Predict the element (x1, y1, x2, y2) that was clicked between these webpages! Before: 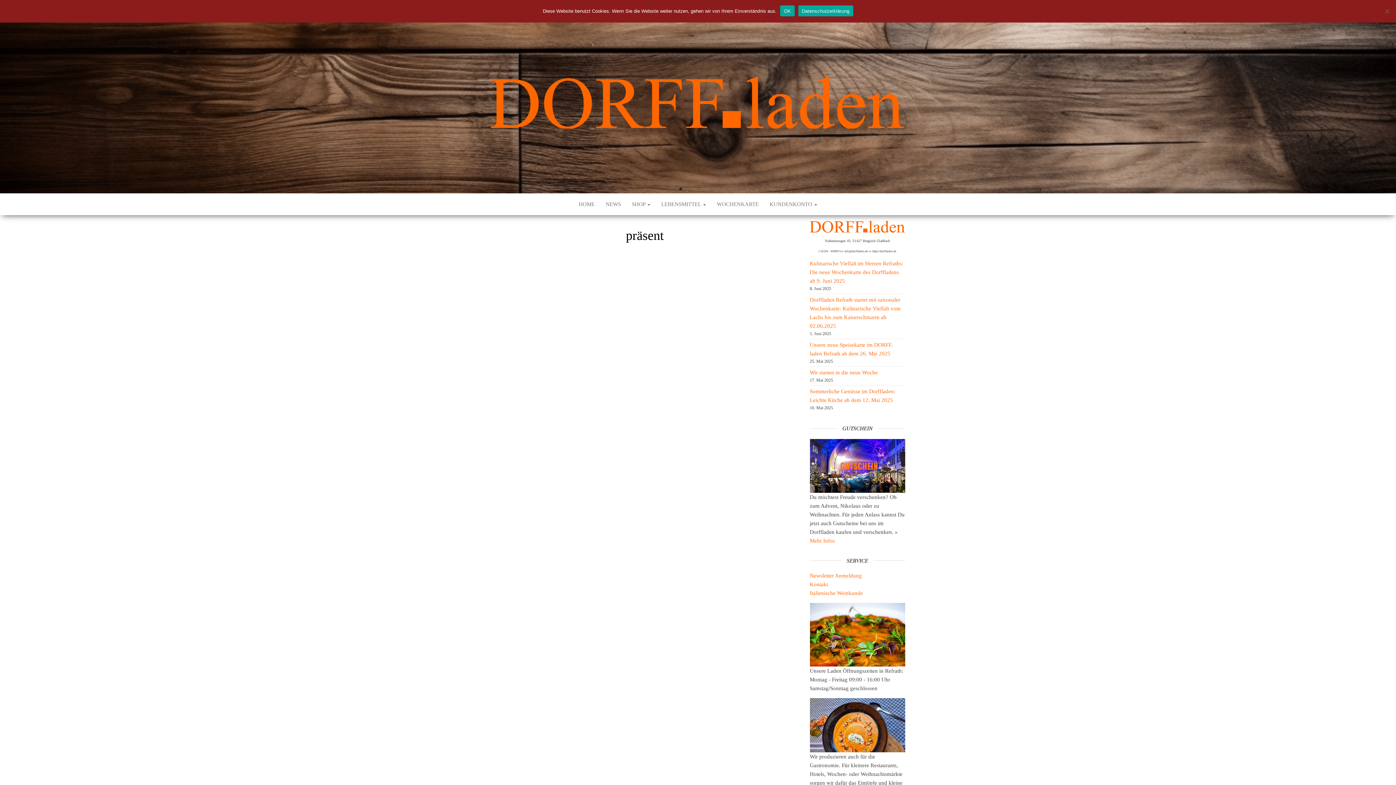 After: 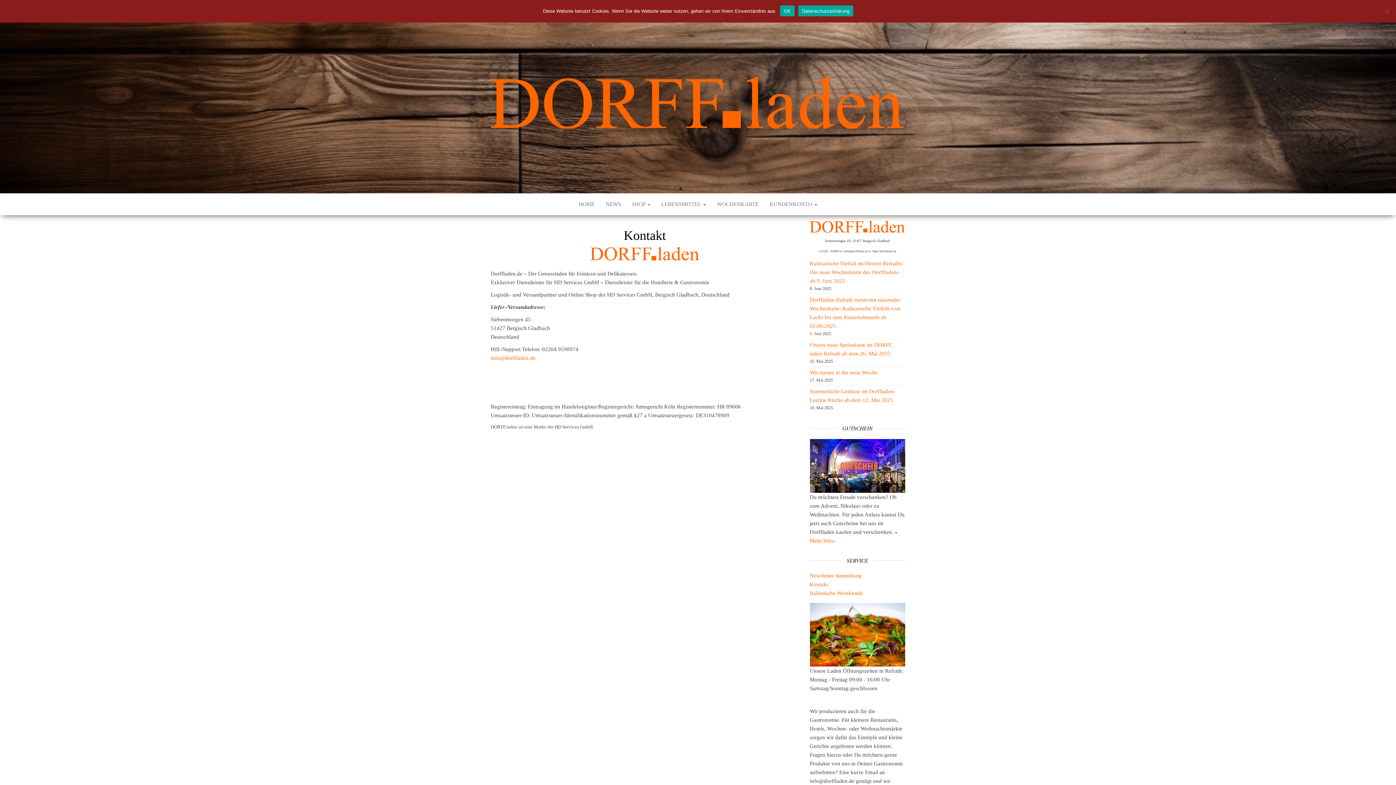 Action: label: Kontakt bbox: (810, 581, 828, 587)